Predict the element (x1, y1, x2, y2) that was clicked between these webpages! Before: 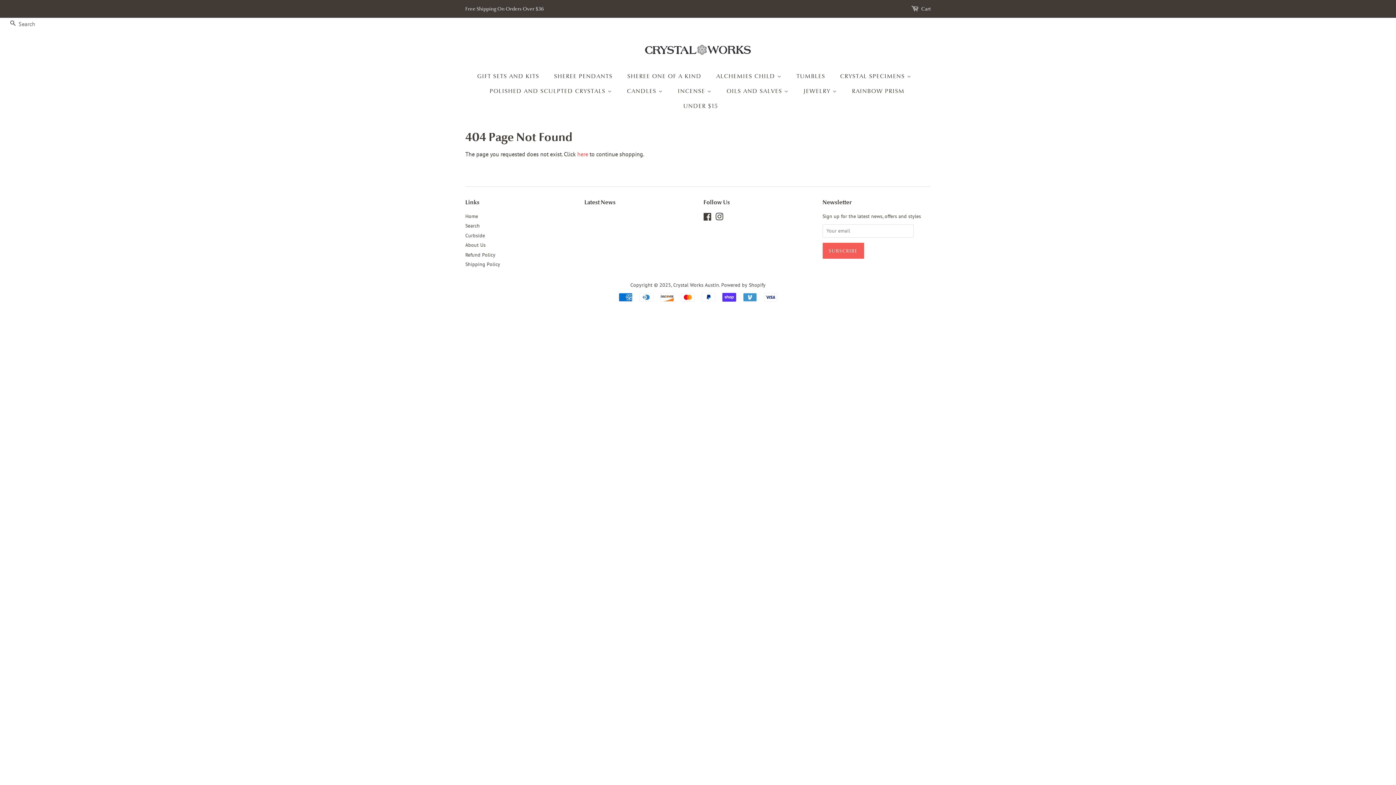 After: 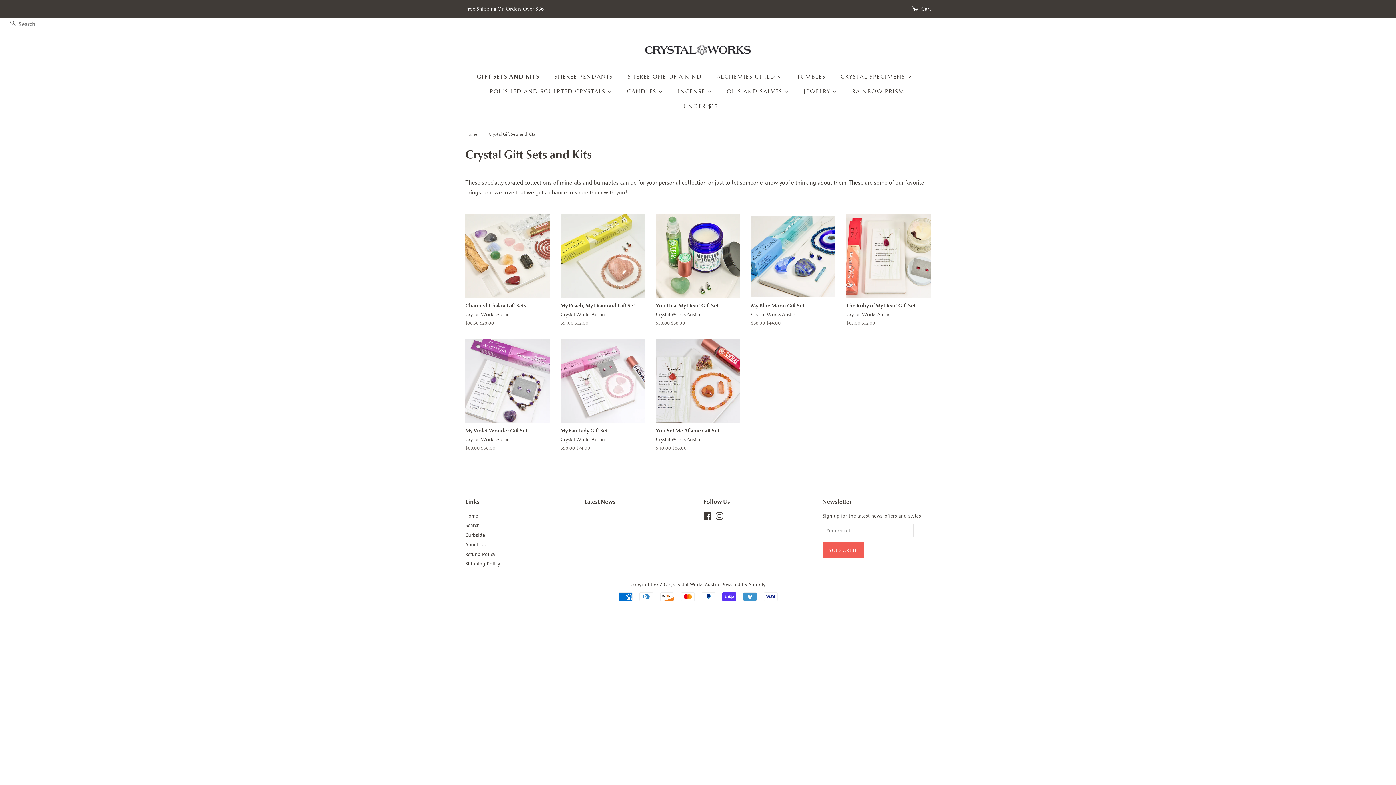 Action: bbox: (477, 69, 546, 84) label: GIFT SETS AND KITS